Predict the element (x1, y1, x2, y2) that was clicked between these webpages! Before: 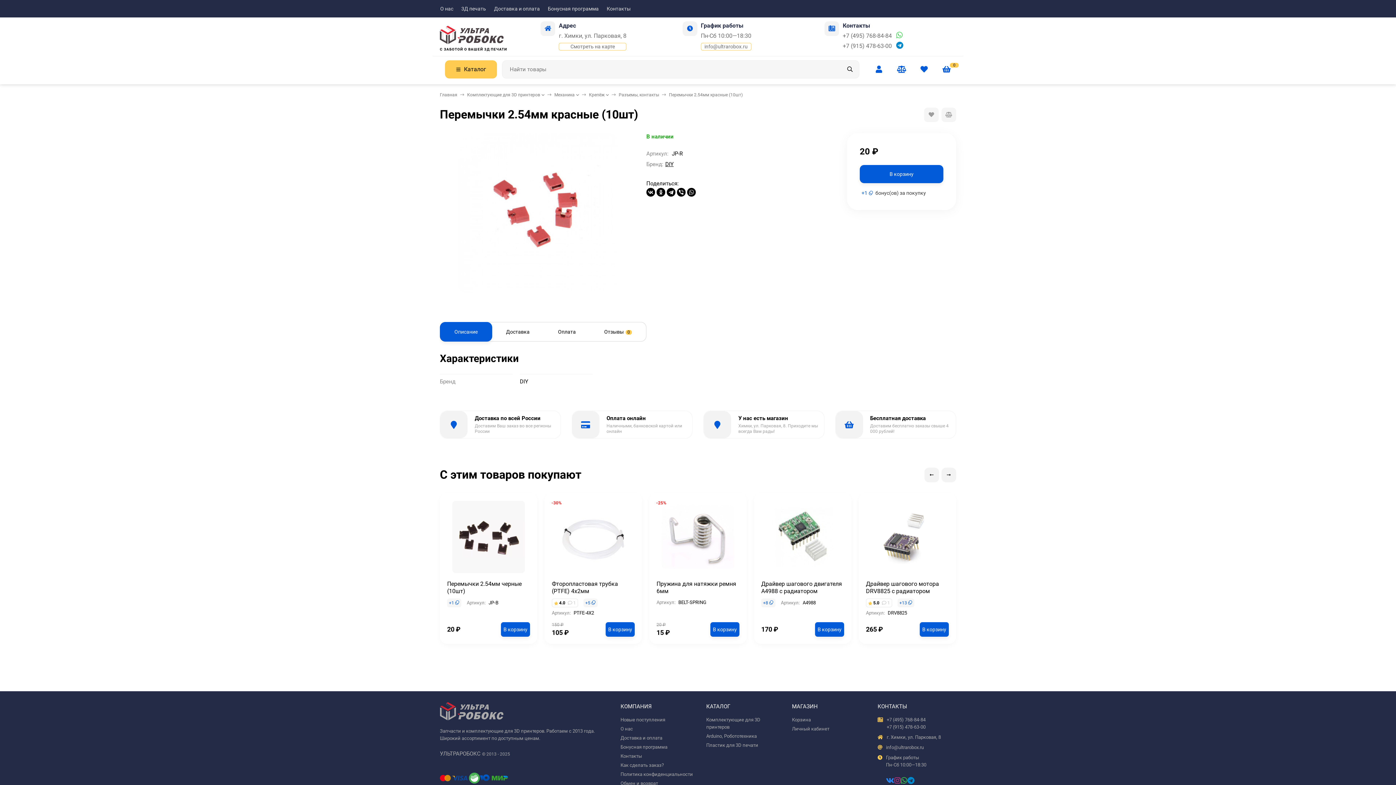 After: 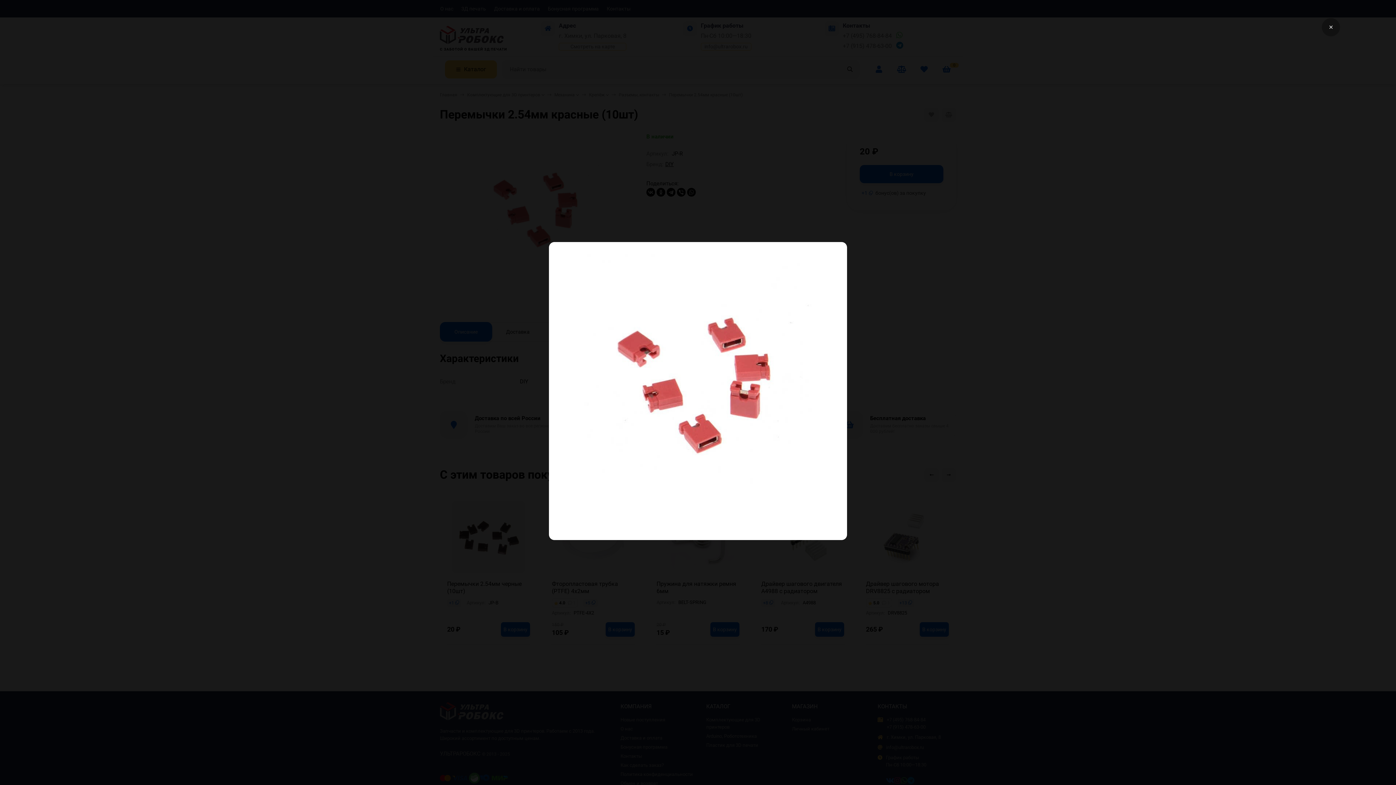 Action: bbox: (440, 133, 635, 293)